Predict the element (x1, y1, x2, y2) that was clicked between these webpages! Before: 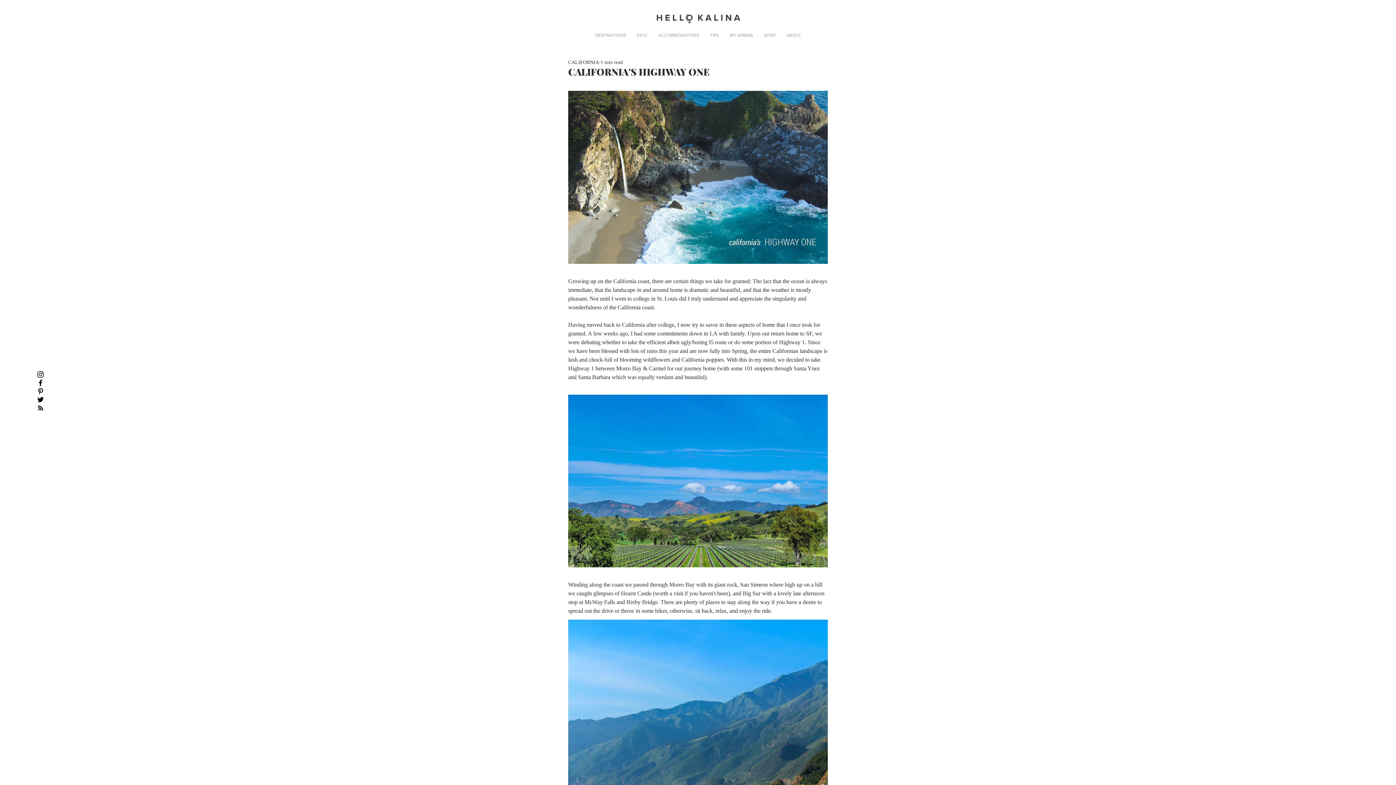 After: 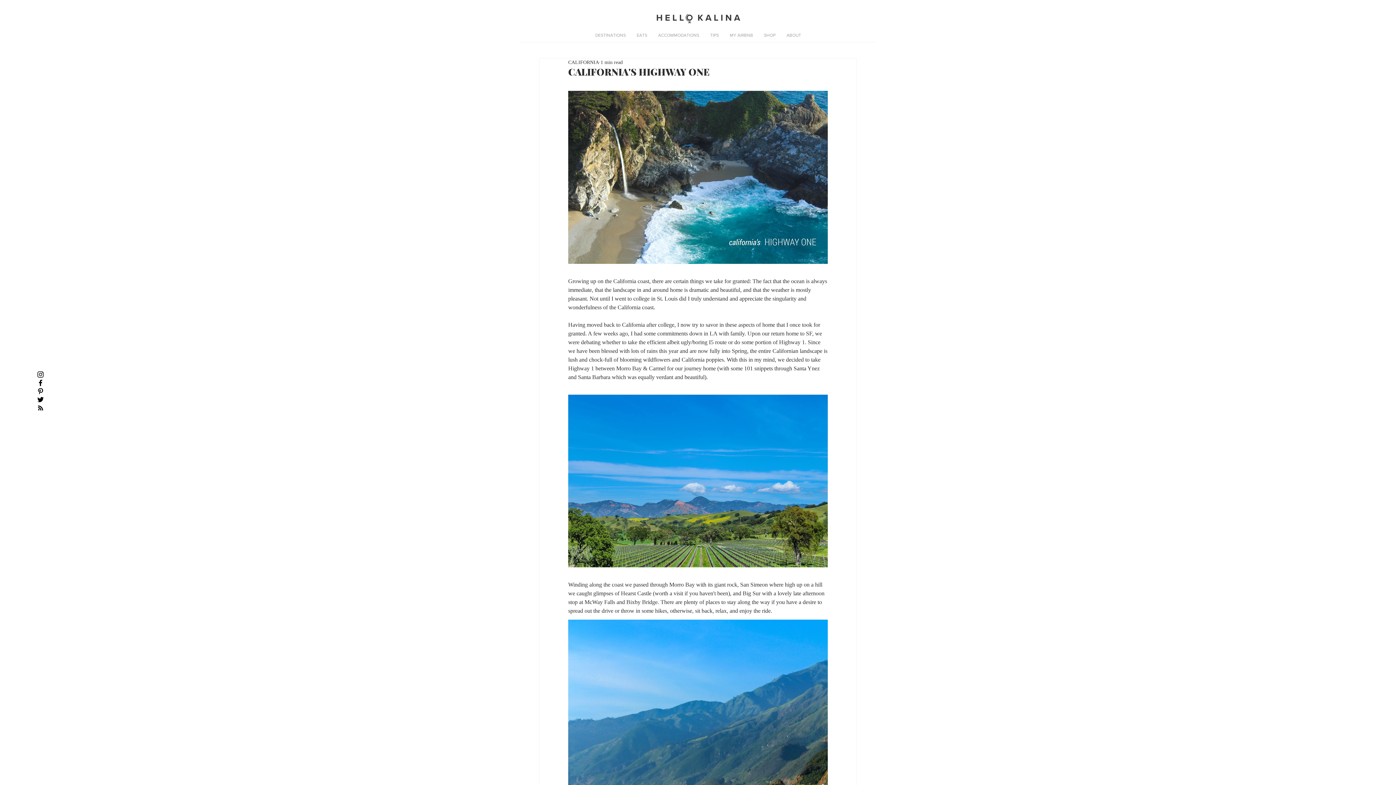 Action: label: Black Pinterest Icon bbox: (36, 387, 44, 395)